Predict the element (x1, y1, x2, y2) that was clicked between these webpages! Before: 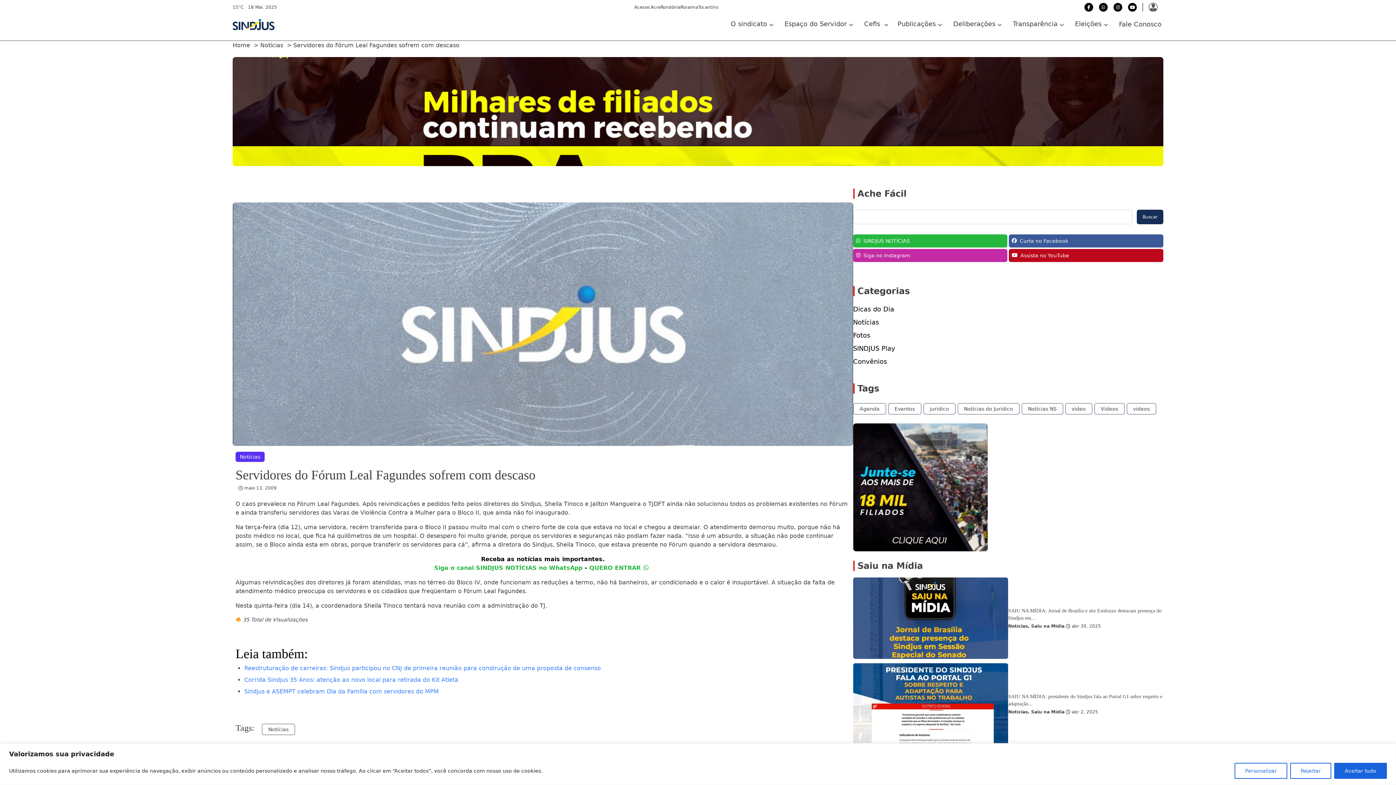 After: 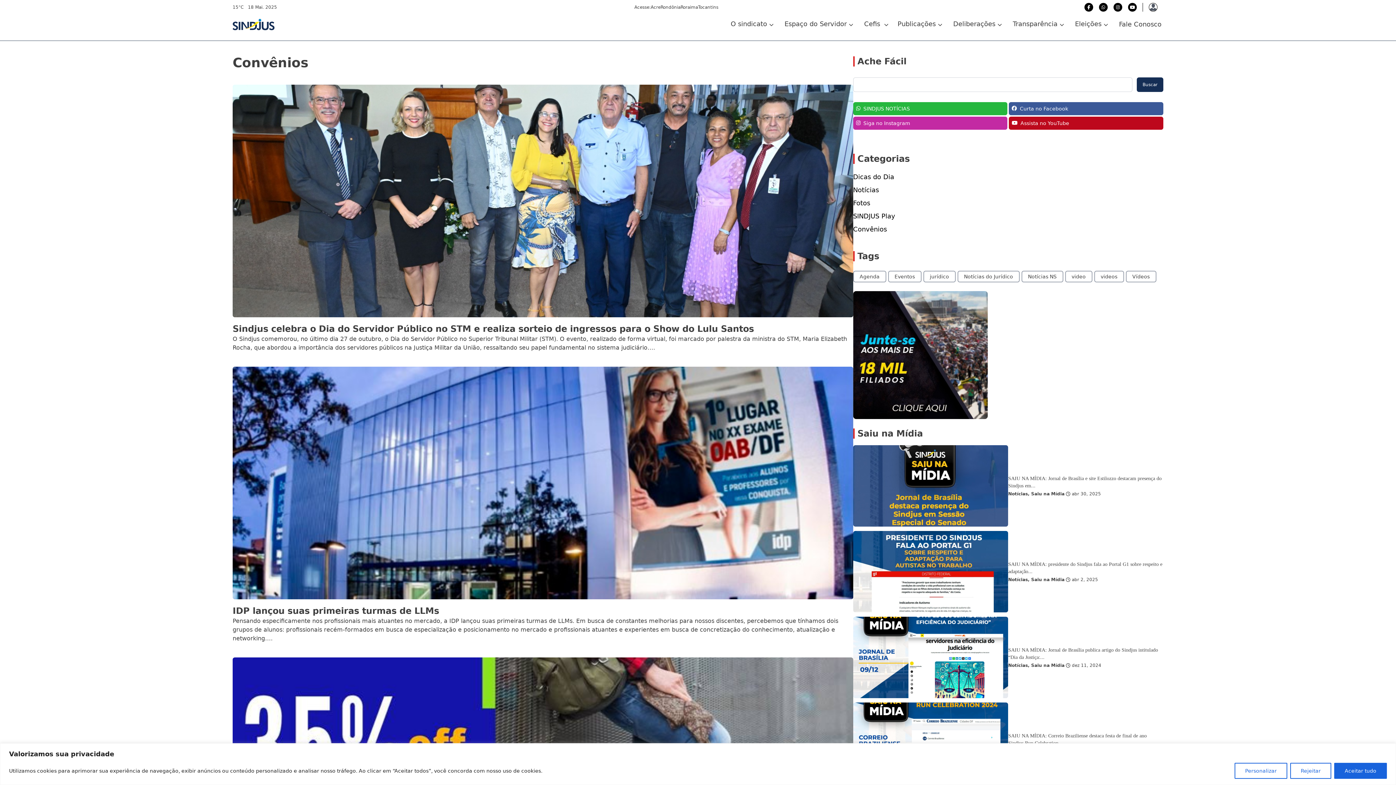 Action: bbox: (853, 355, 887, 368) label: Convênios